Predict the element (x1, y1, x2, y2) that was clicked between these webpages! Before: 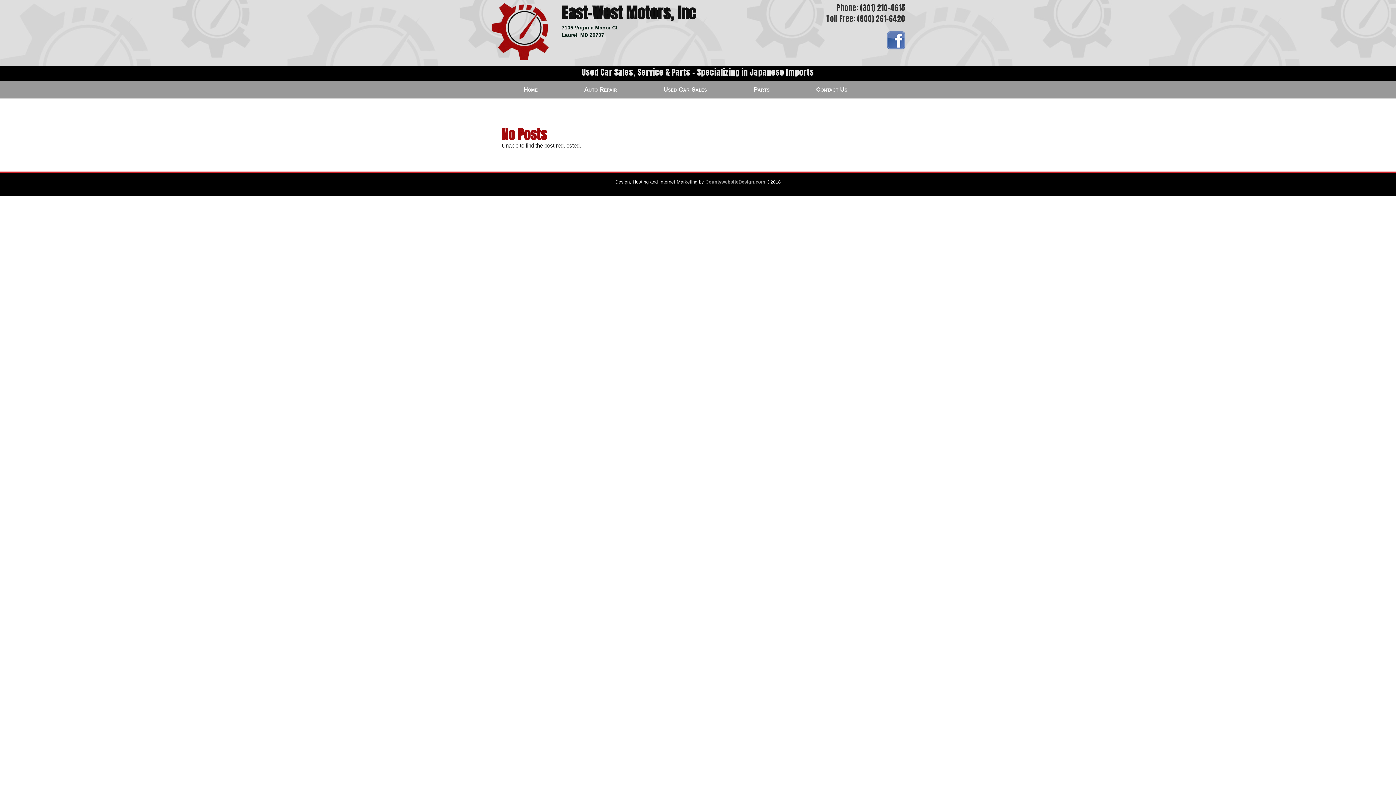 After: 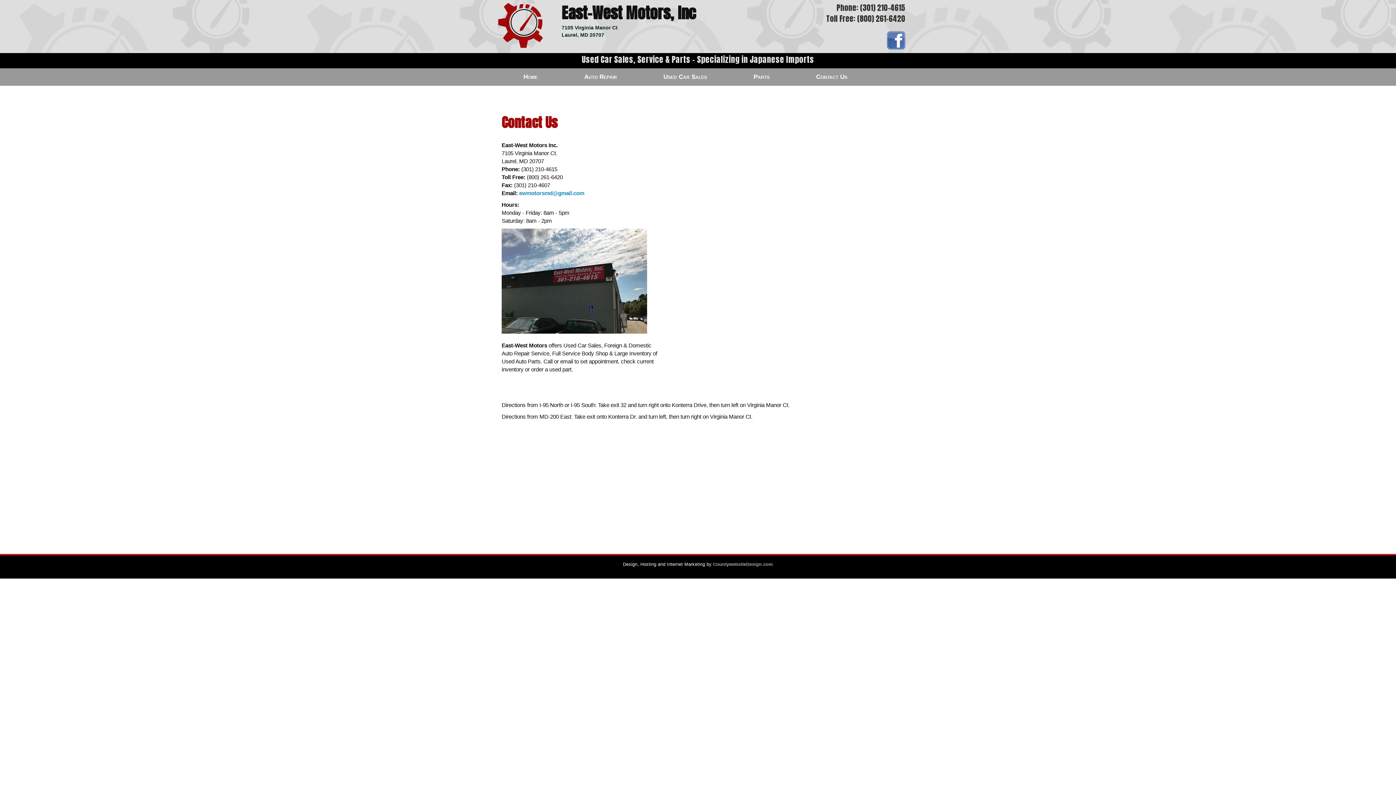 Action: label: Contact Us bbox: (801, 84, 862, 94)